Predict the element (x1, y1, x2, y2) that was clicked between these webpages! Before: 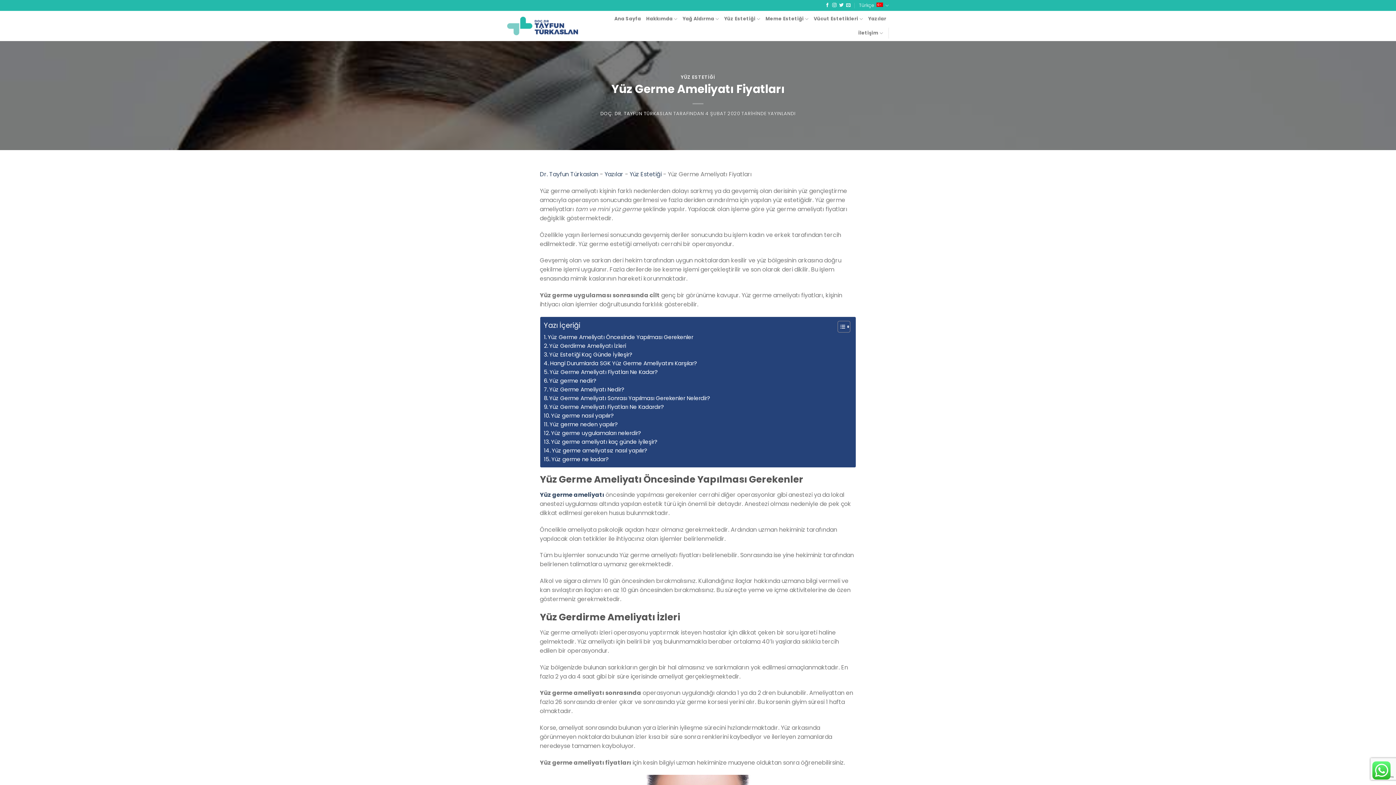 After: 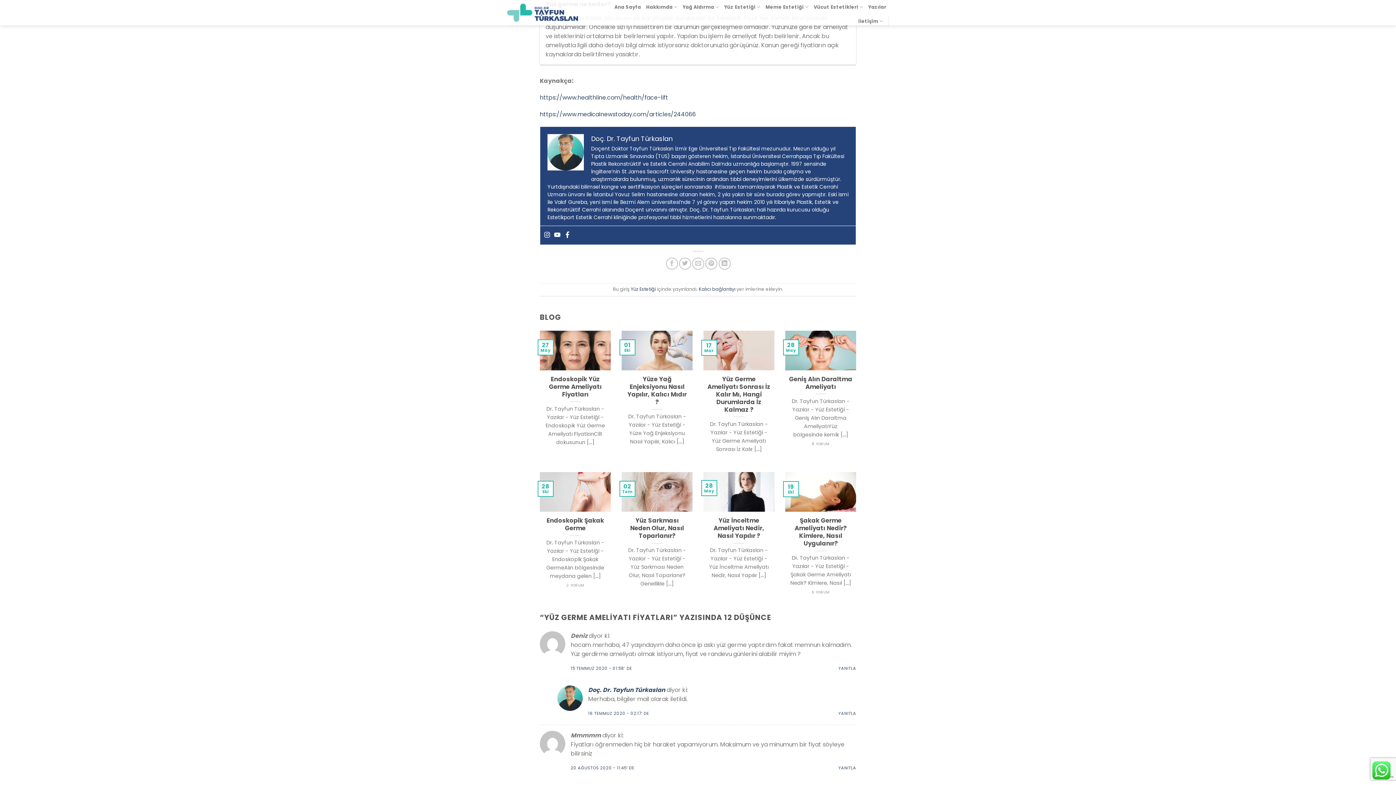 Action: bbox: (544, 455, 608, 463) label: Yüz germe ne kadar?